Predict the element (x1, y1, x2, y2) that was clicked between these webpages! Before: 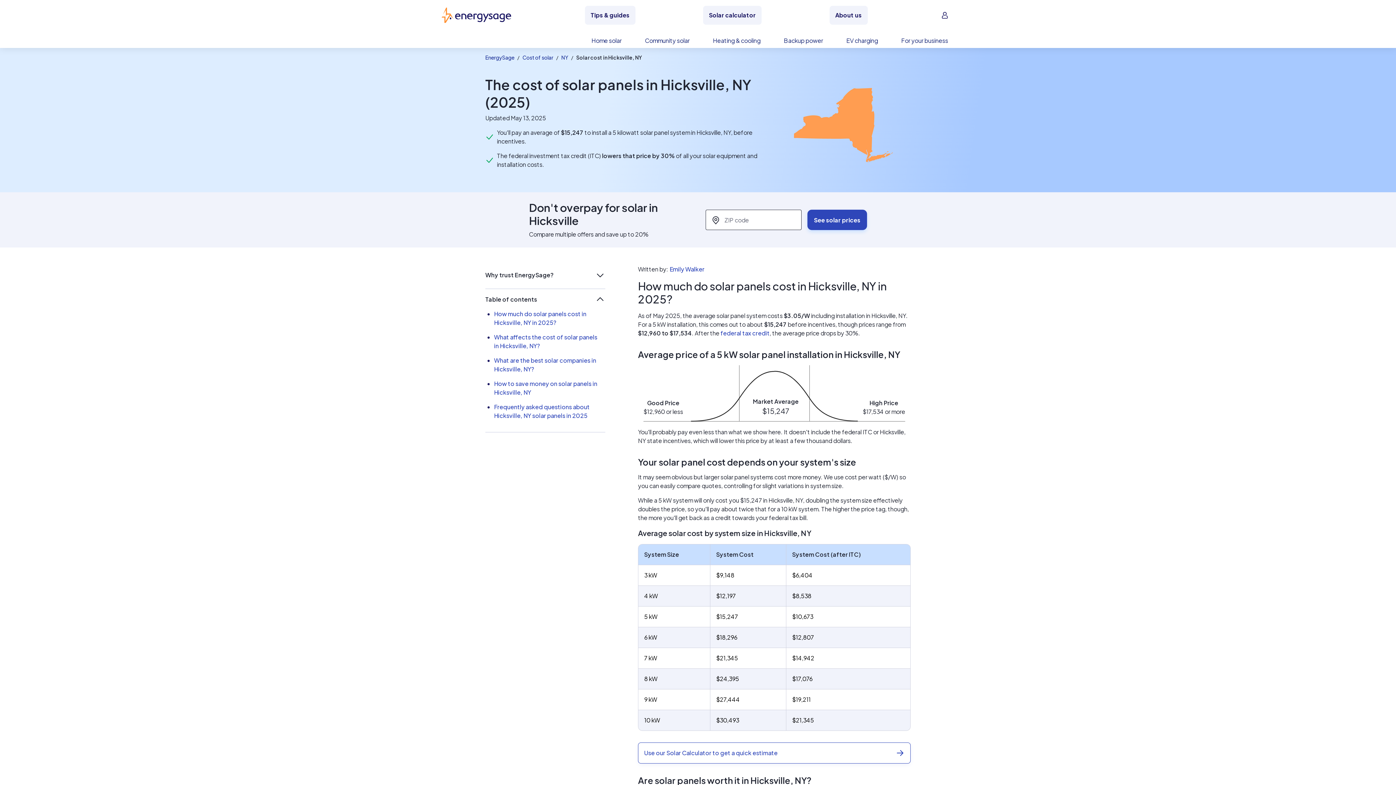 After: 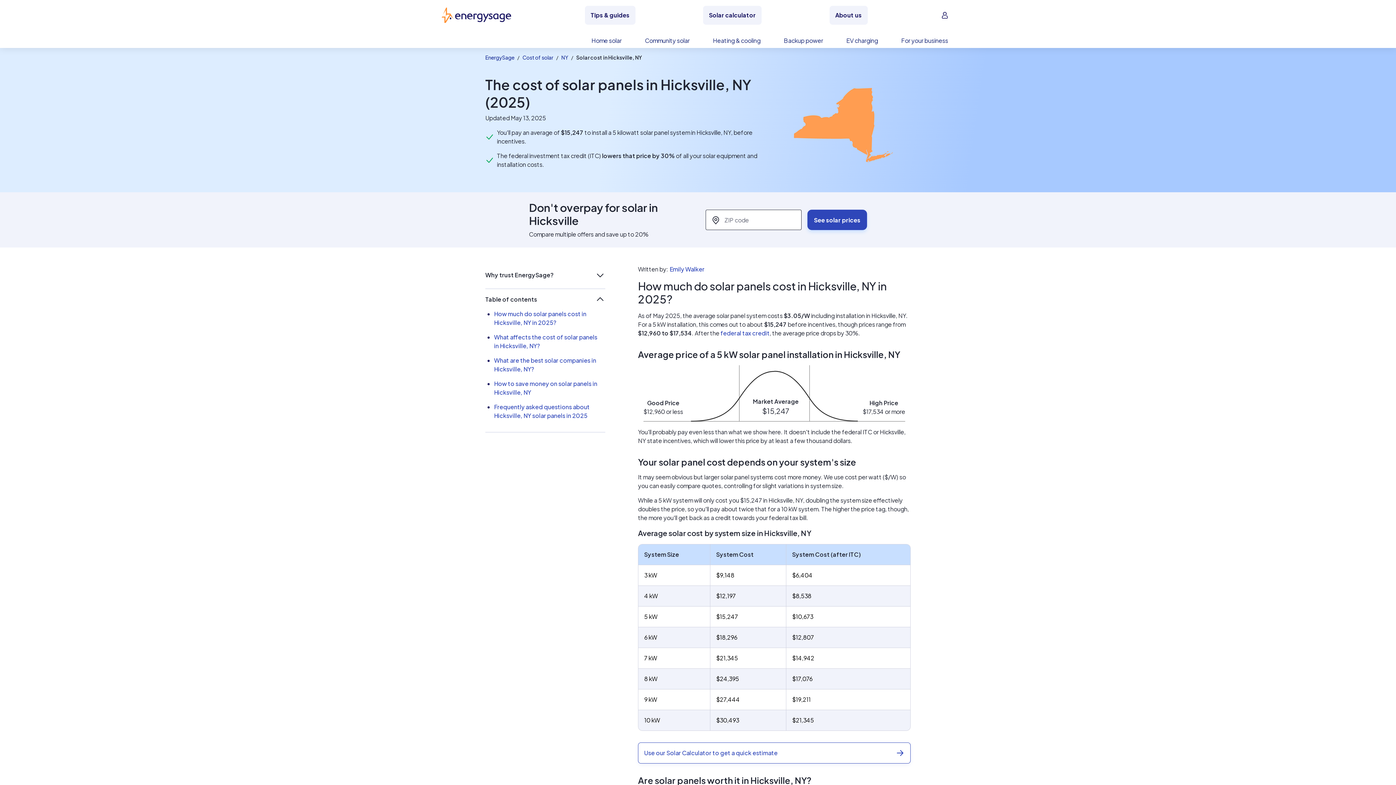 Action: bbox: (485, 289, 605, 309)